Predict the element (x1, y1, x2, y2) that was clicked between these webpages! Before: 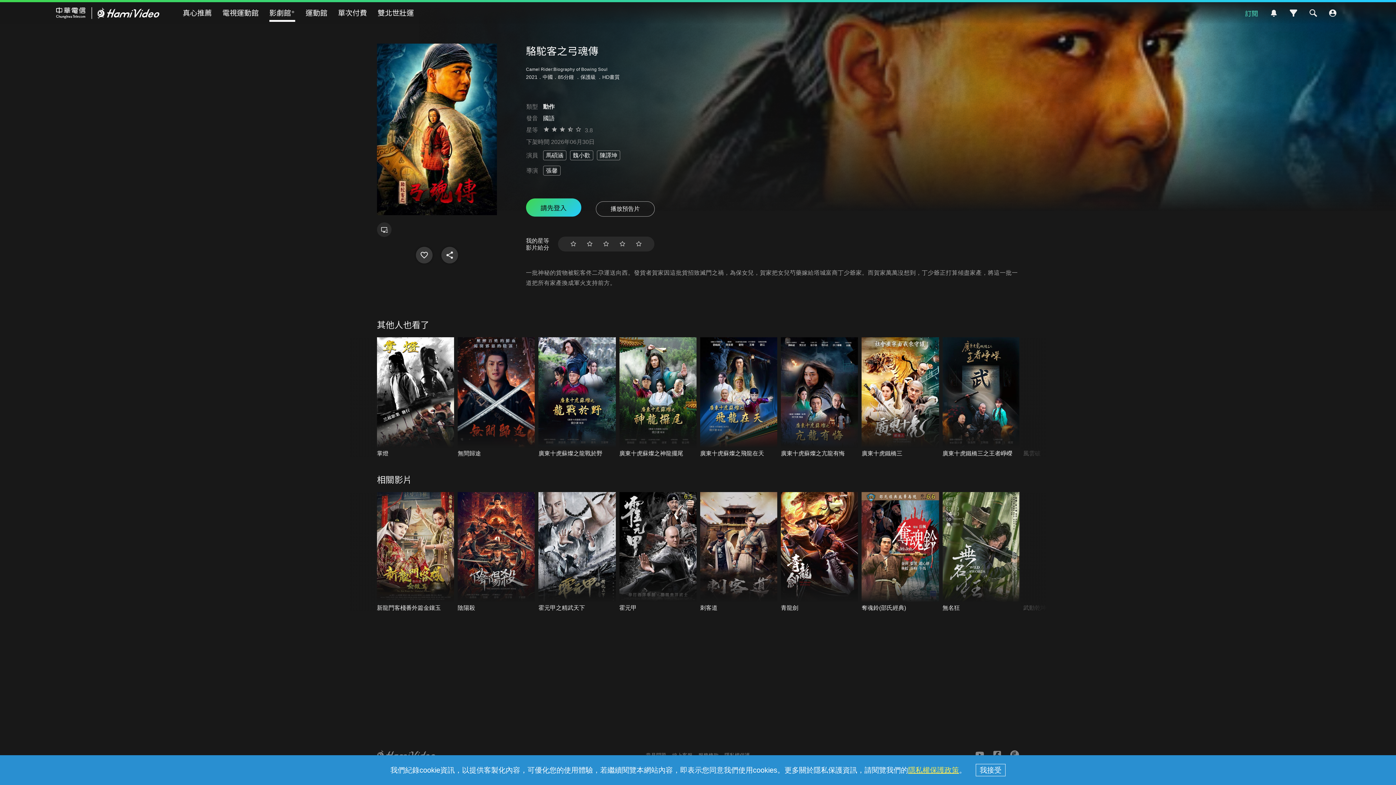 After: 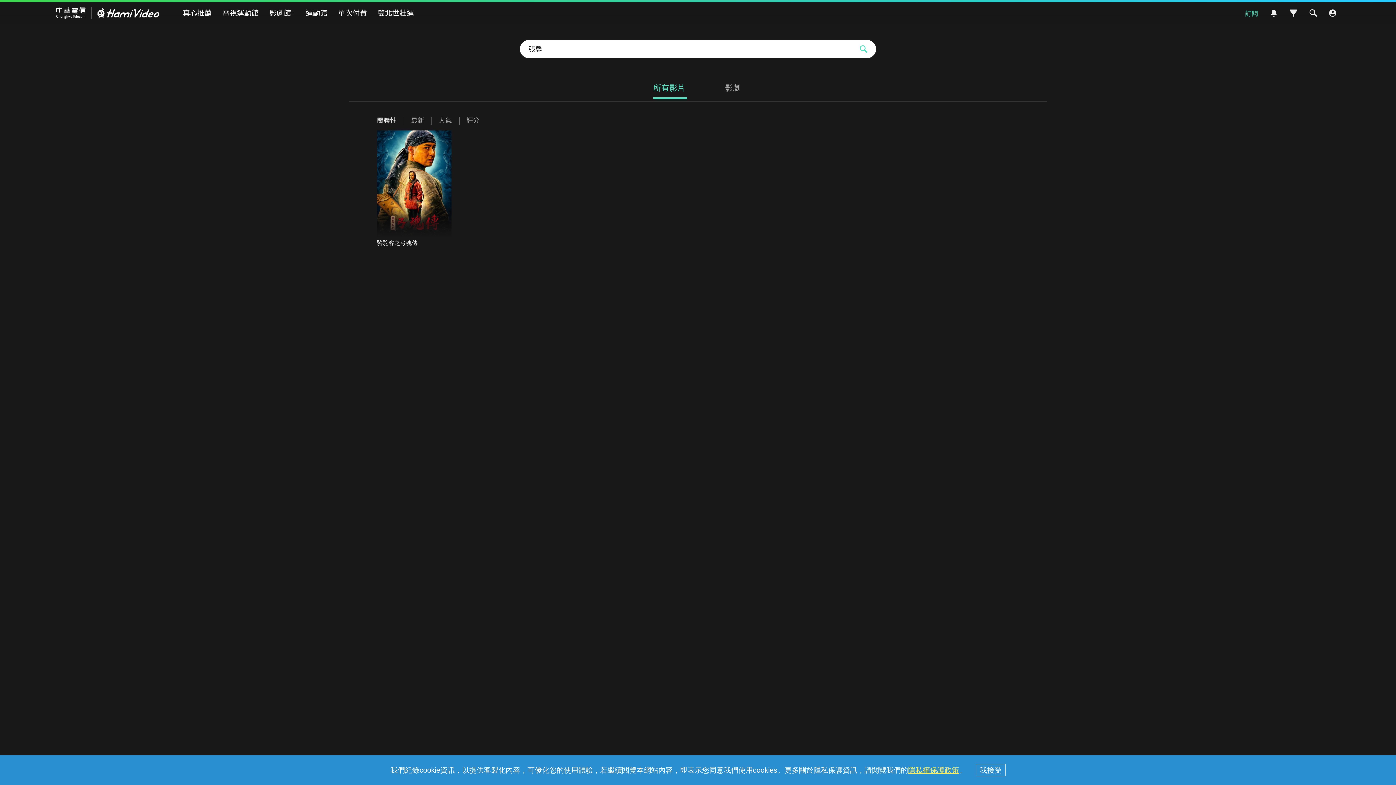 Action: bbox: (543, 165, 560, 175) label: 張馨